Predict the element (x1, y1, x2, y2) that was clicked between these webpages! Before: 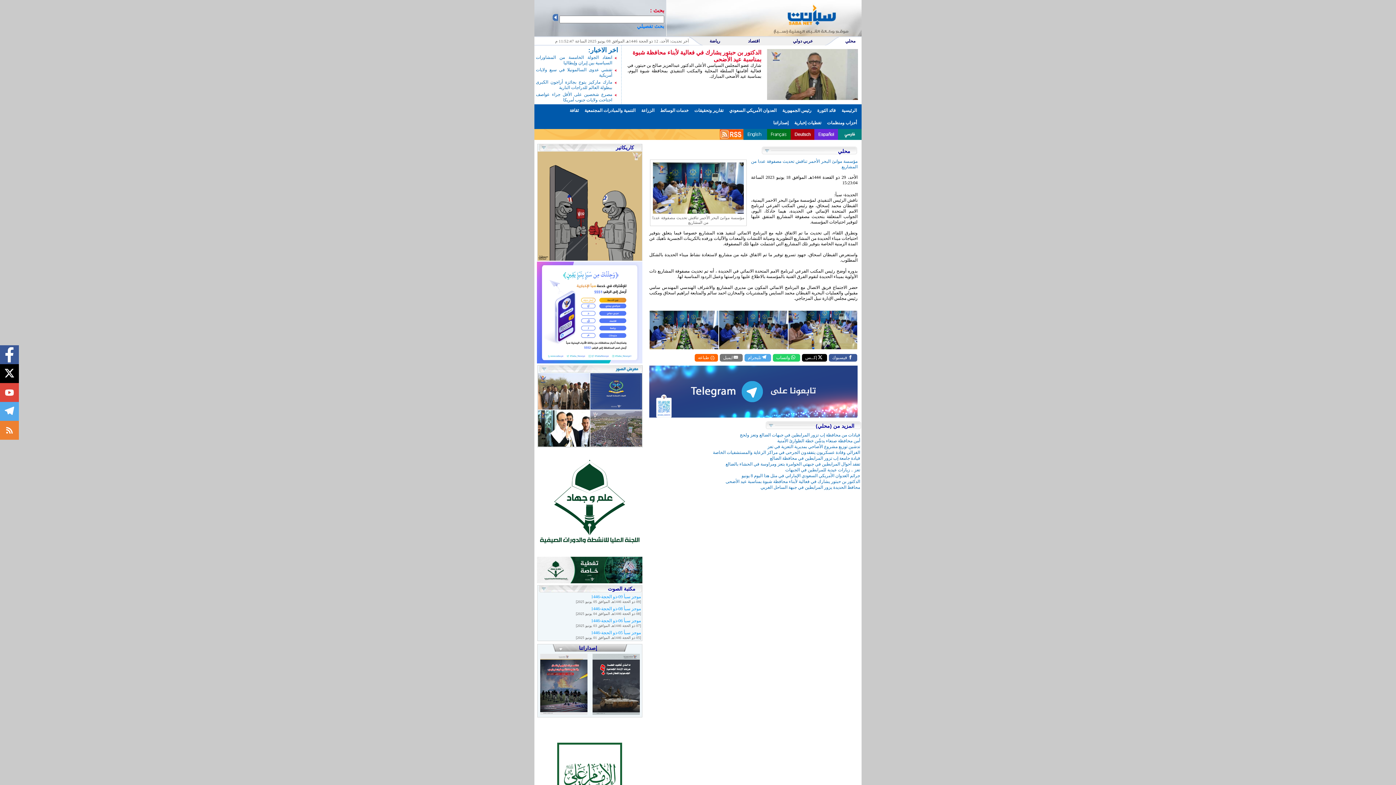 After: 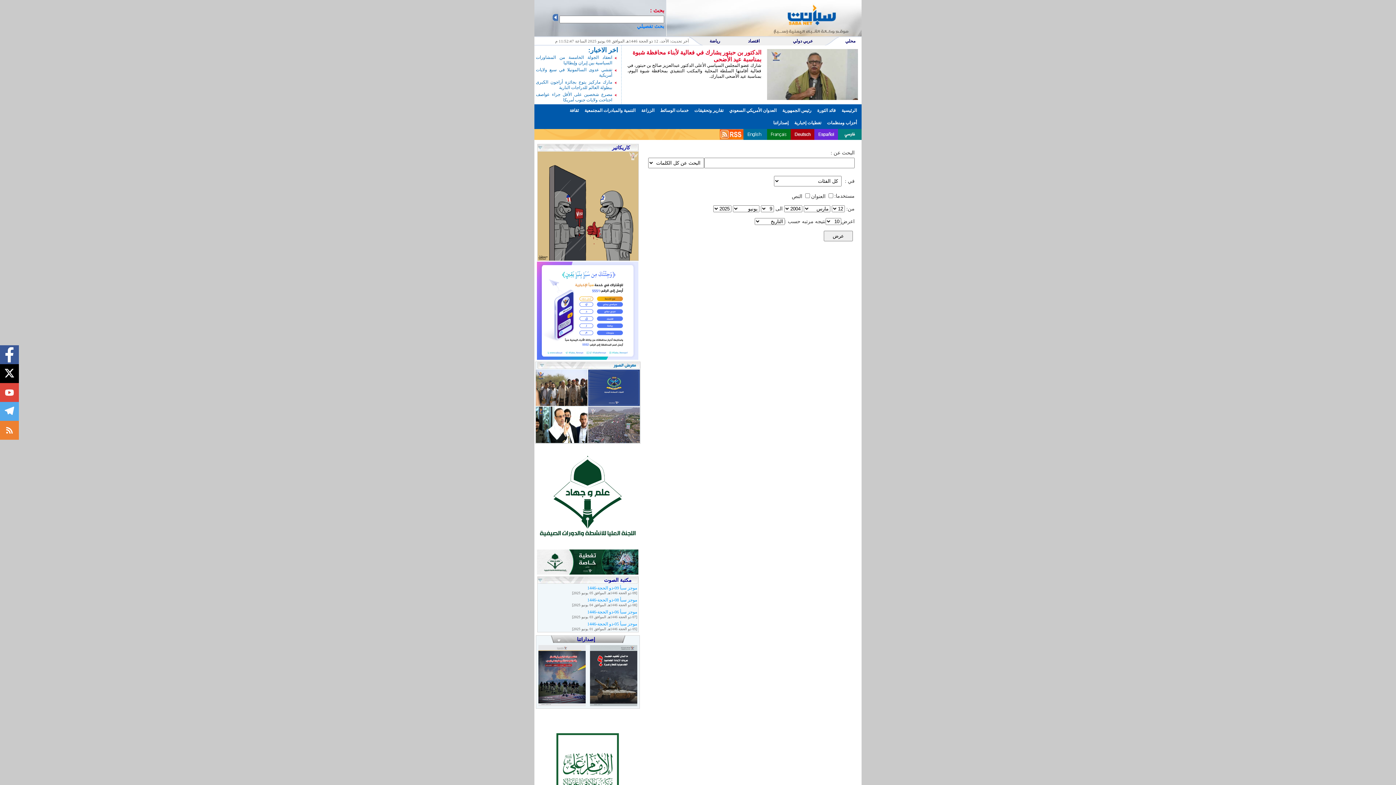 Action: label: بحث تفصيلي bbox: (637, 23, 664, 29)